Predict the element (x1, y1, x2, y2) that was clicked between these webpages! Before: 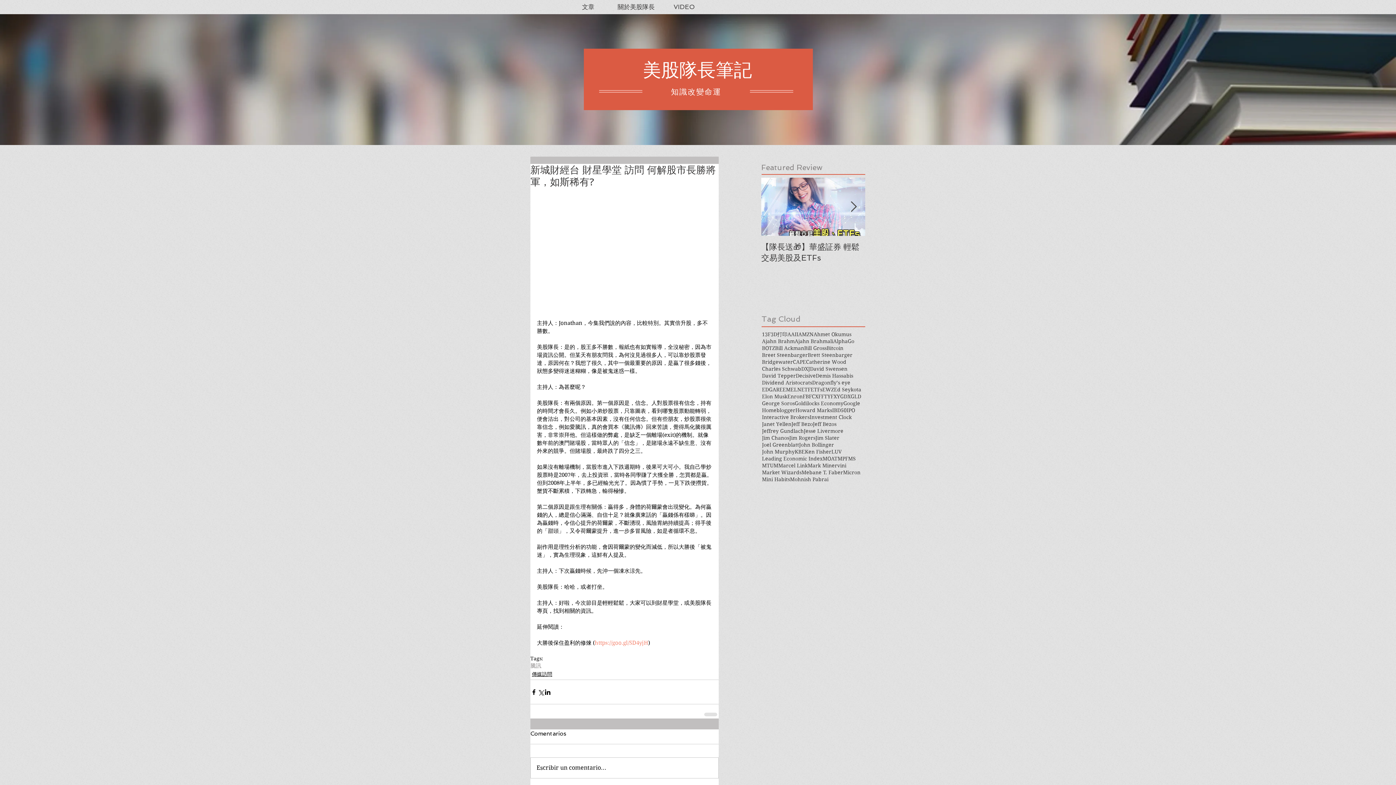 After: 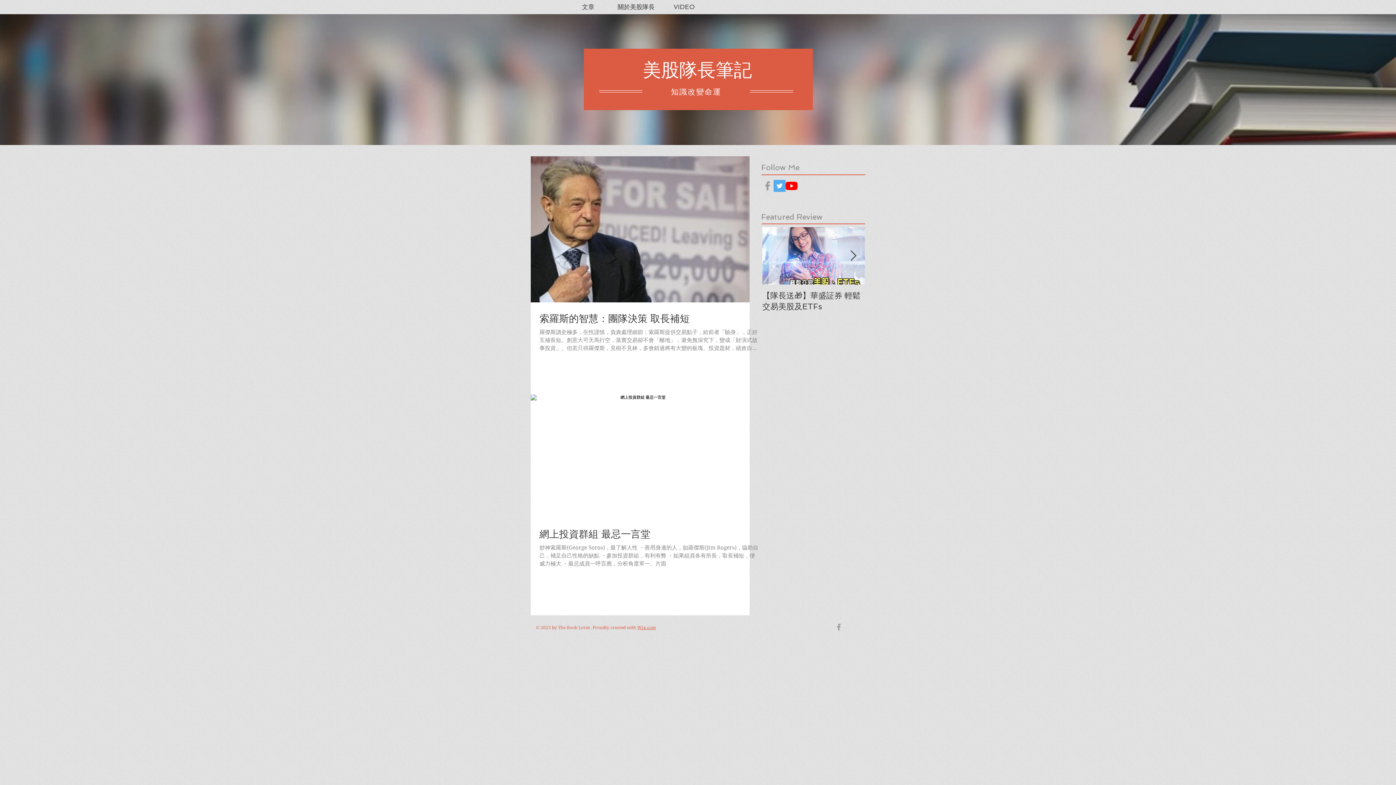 Action: label: Jim Rogers bbox: (789, 434, 815, 441)